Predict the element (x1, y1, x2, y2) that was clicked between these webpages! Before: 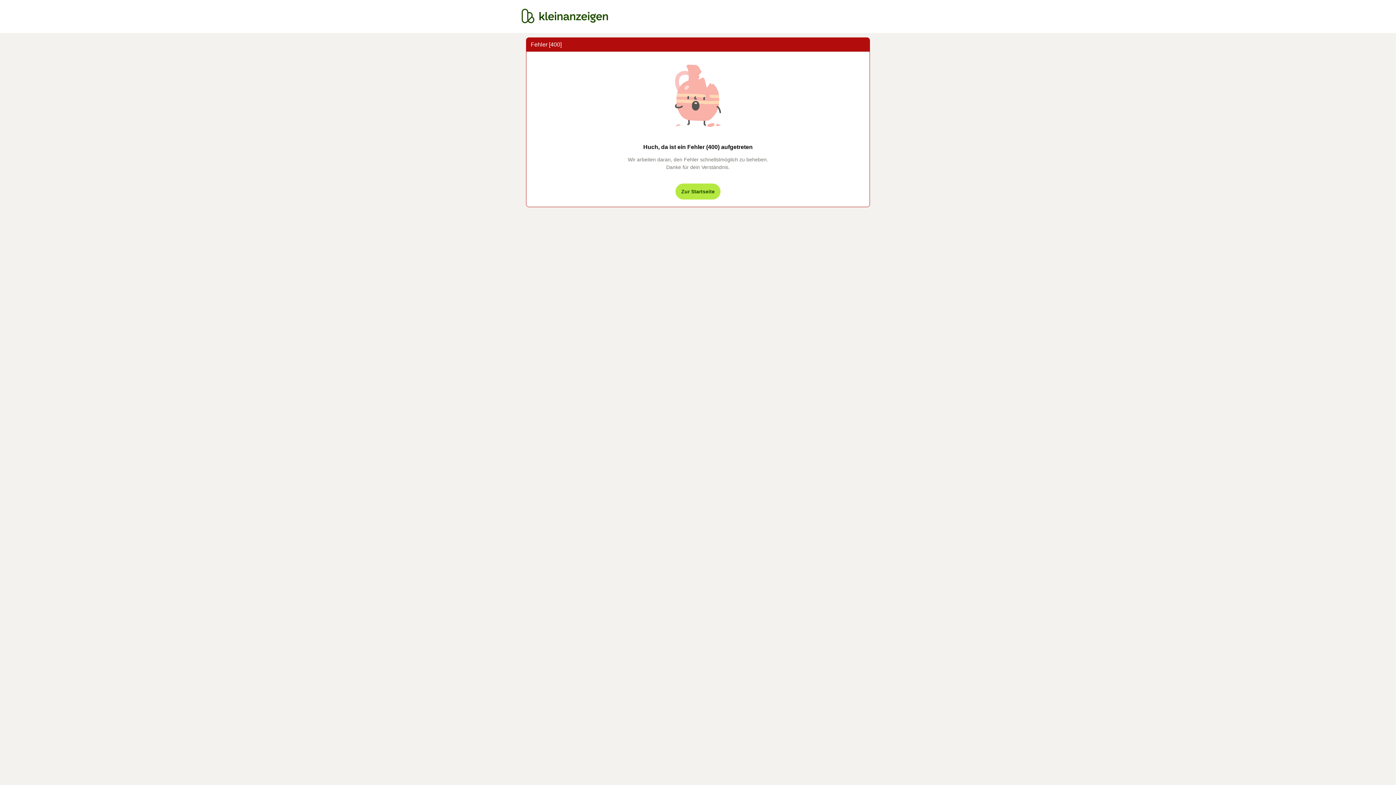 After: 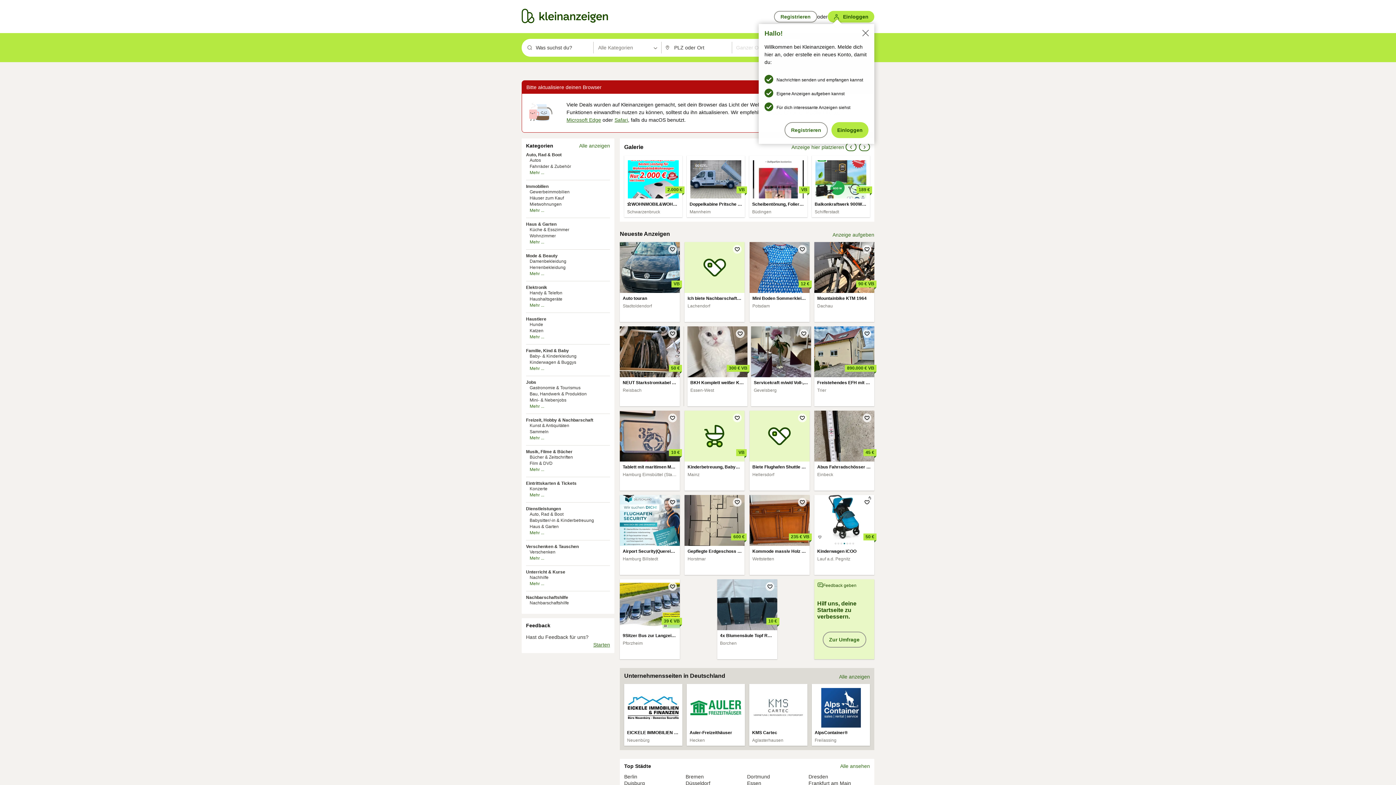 Action: bbox: (675, 183, 720, 199) label: Zur Startseite